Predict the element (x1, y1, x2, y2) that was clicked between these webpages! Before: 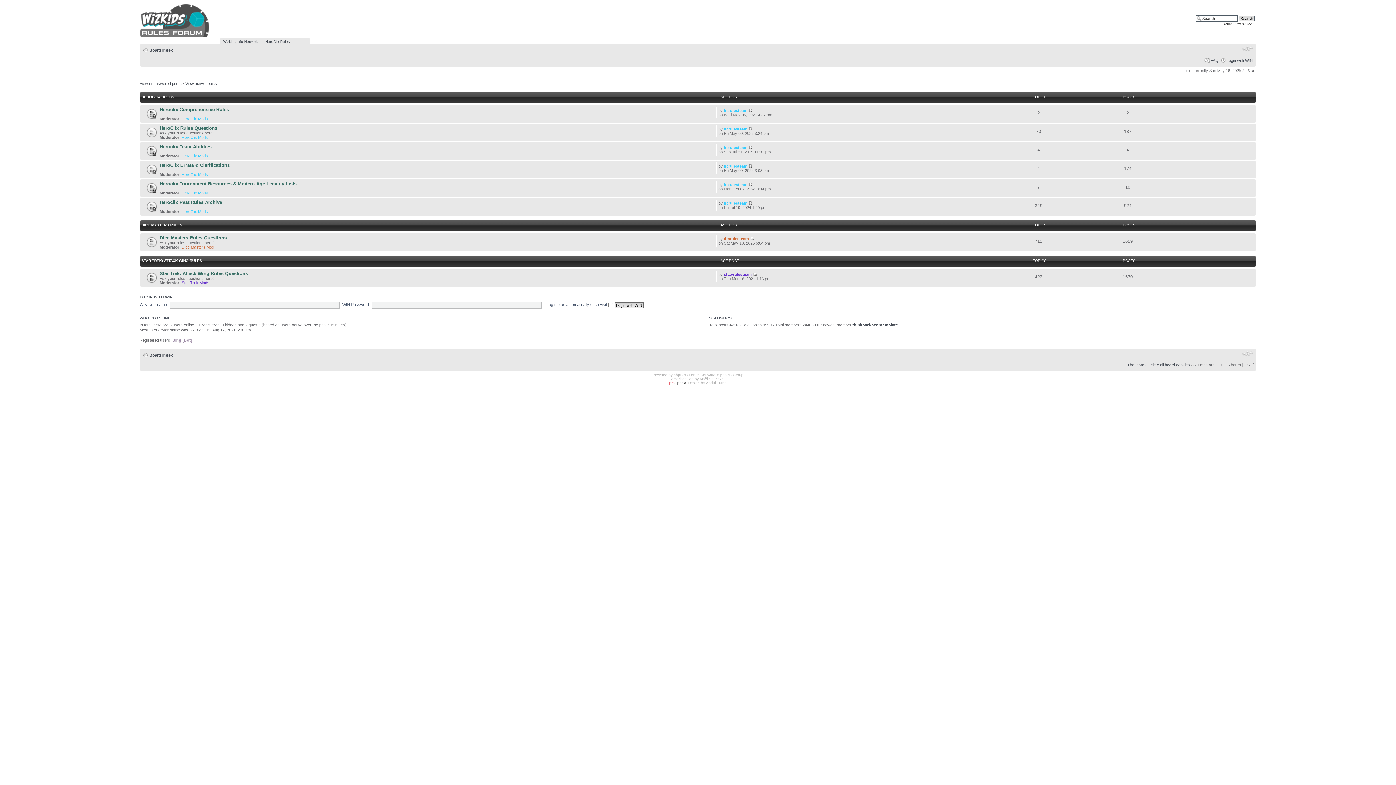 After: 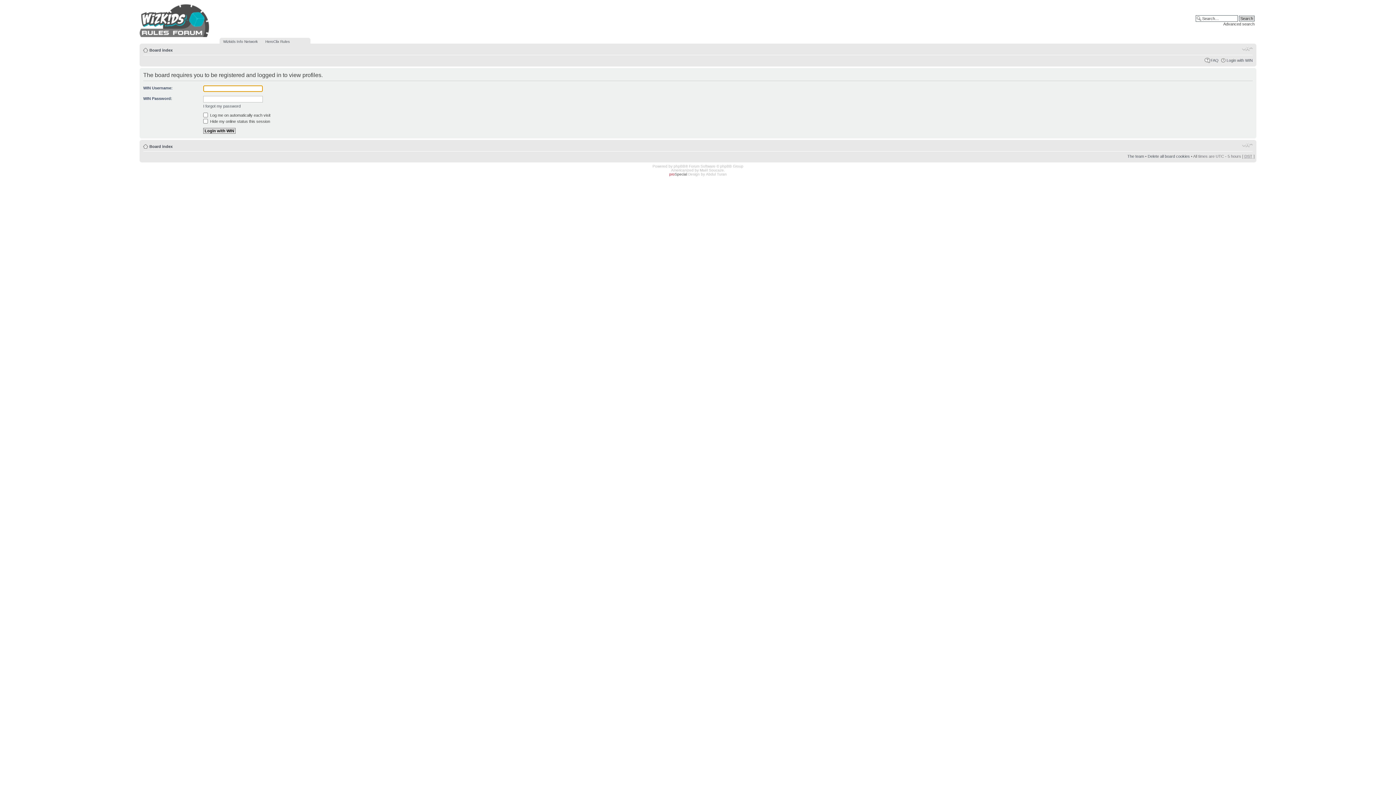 Action: bbox: (724, 272, 752, 276) label: stawrulesteam